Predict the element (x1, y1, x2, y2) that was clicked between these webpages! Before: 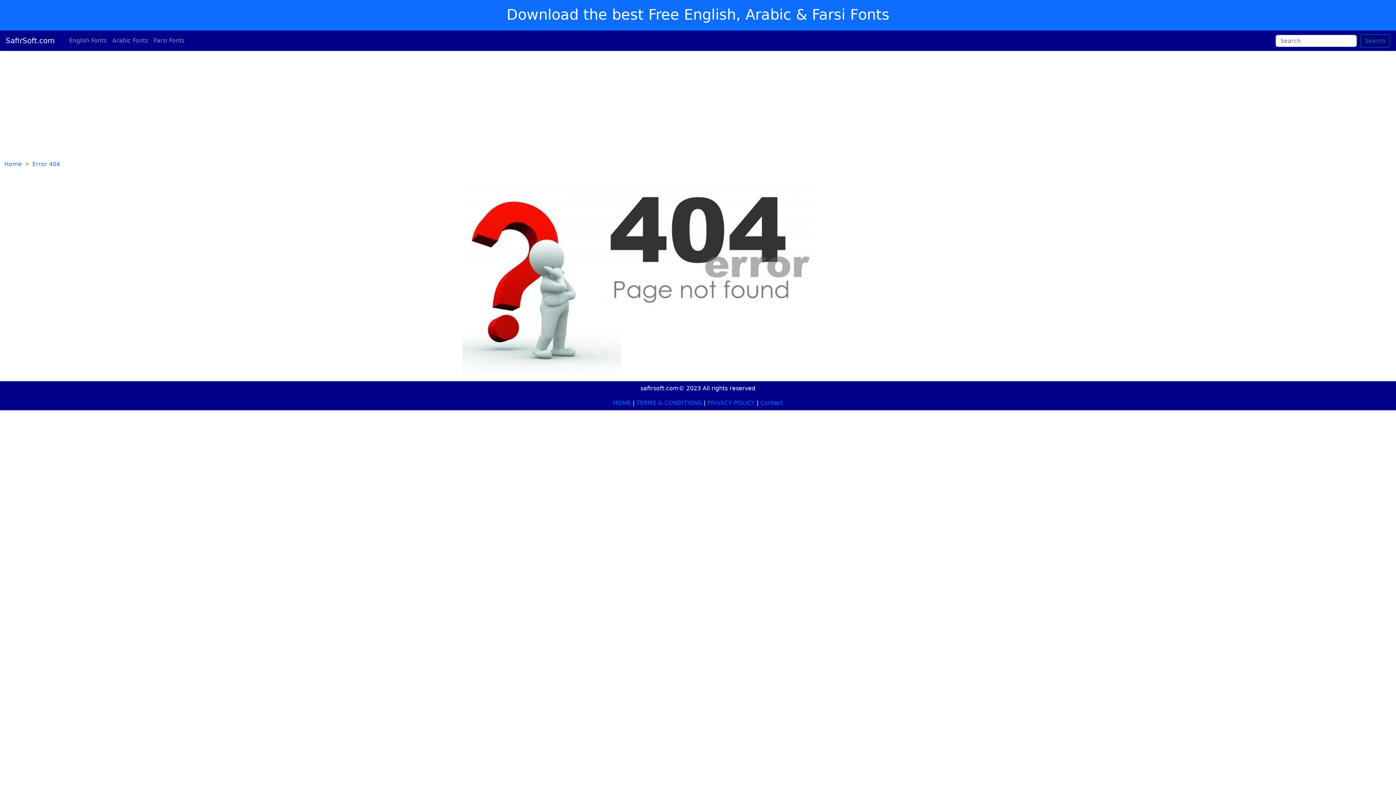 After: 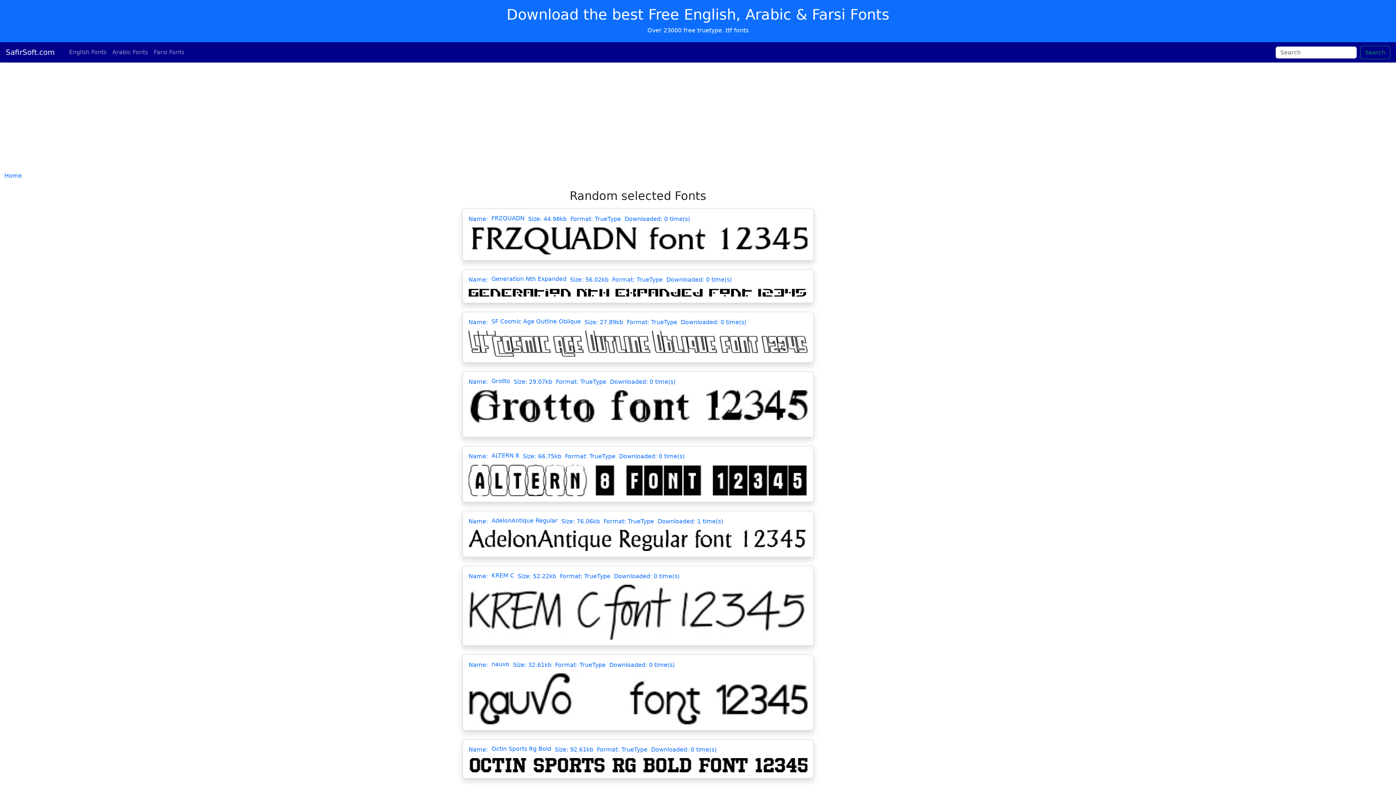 Action: label: HOME bbox: (613, 399, 631, 406)